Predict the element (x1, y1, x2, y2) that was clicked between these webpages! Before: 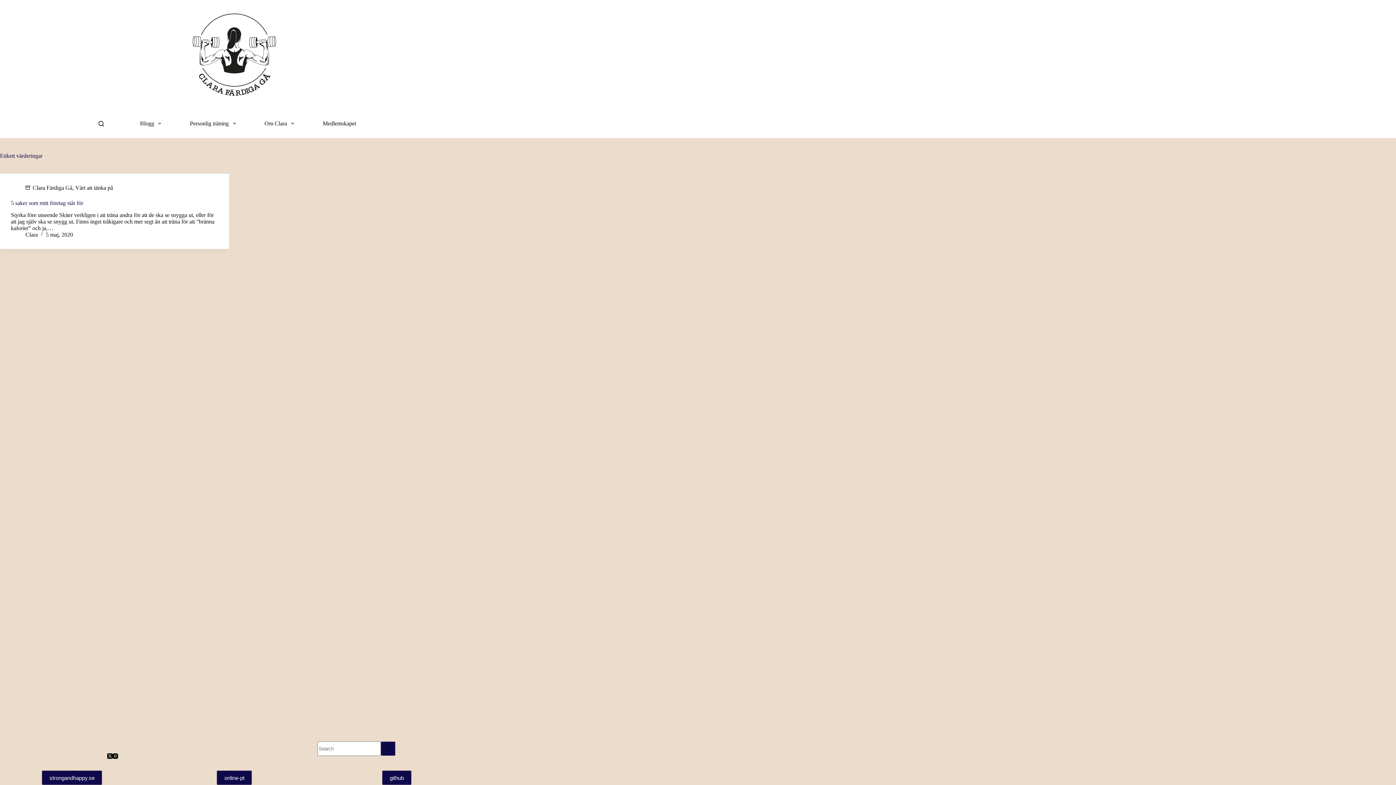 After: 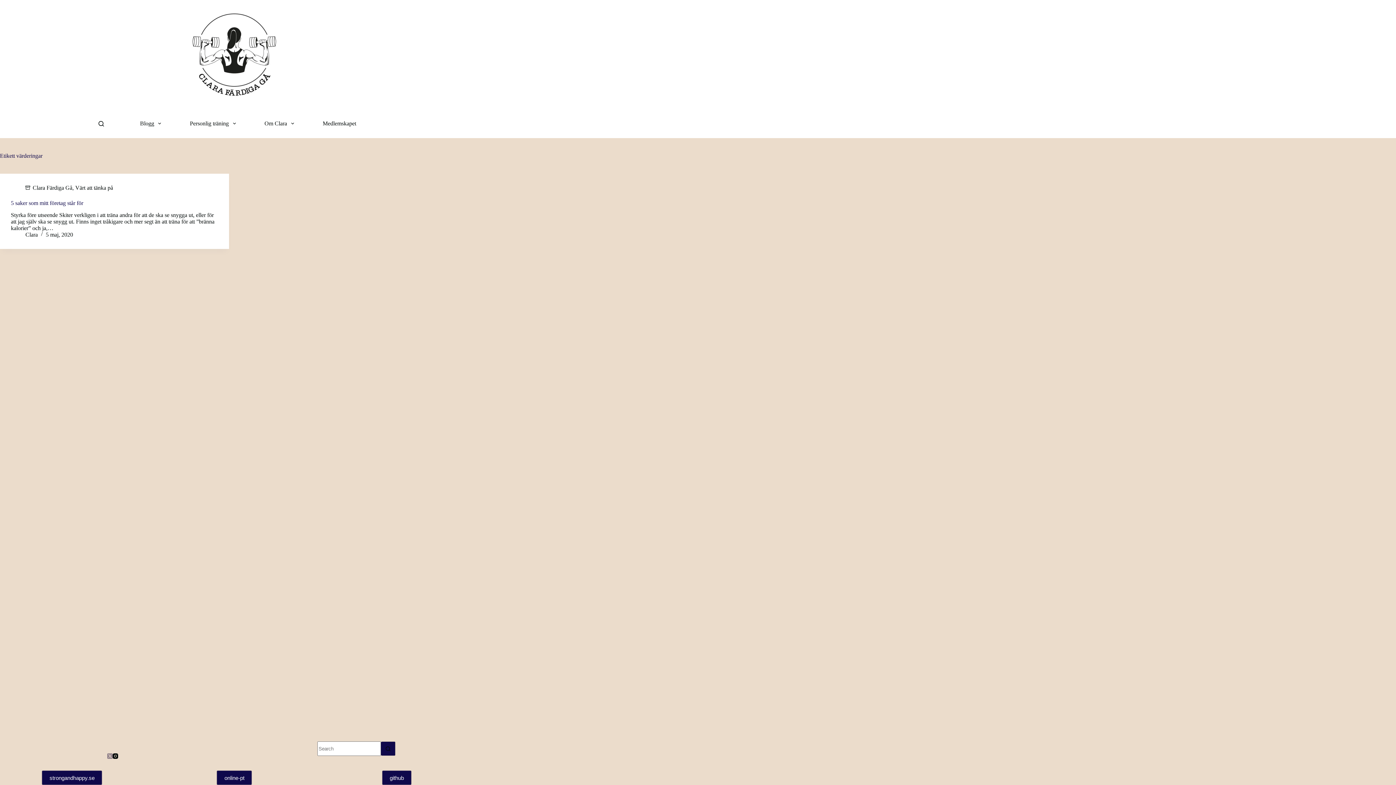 Action: bbox: (107, 753, 112, 759) label: X (Twitter)